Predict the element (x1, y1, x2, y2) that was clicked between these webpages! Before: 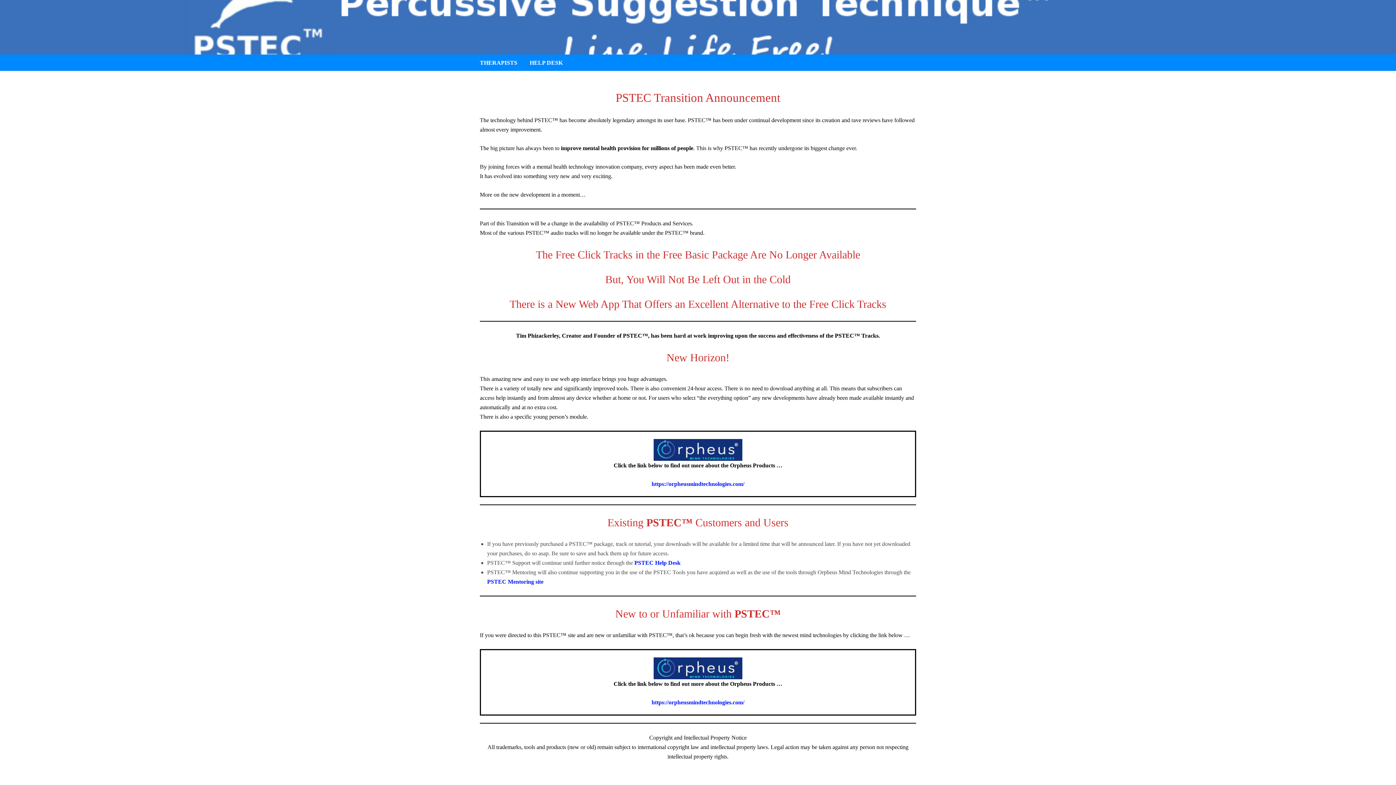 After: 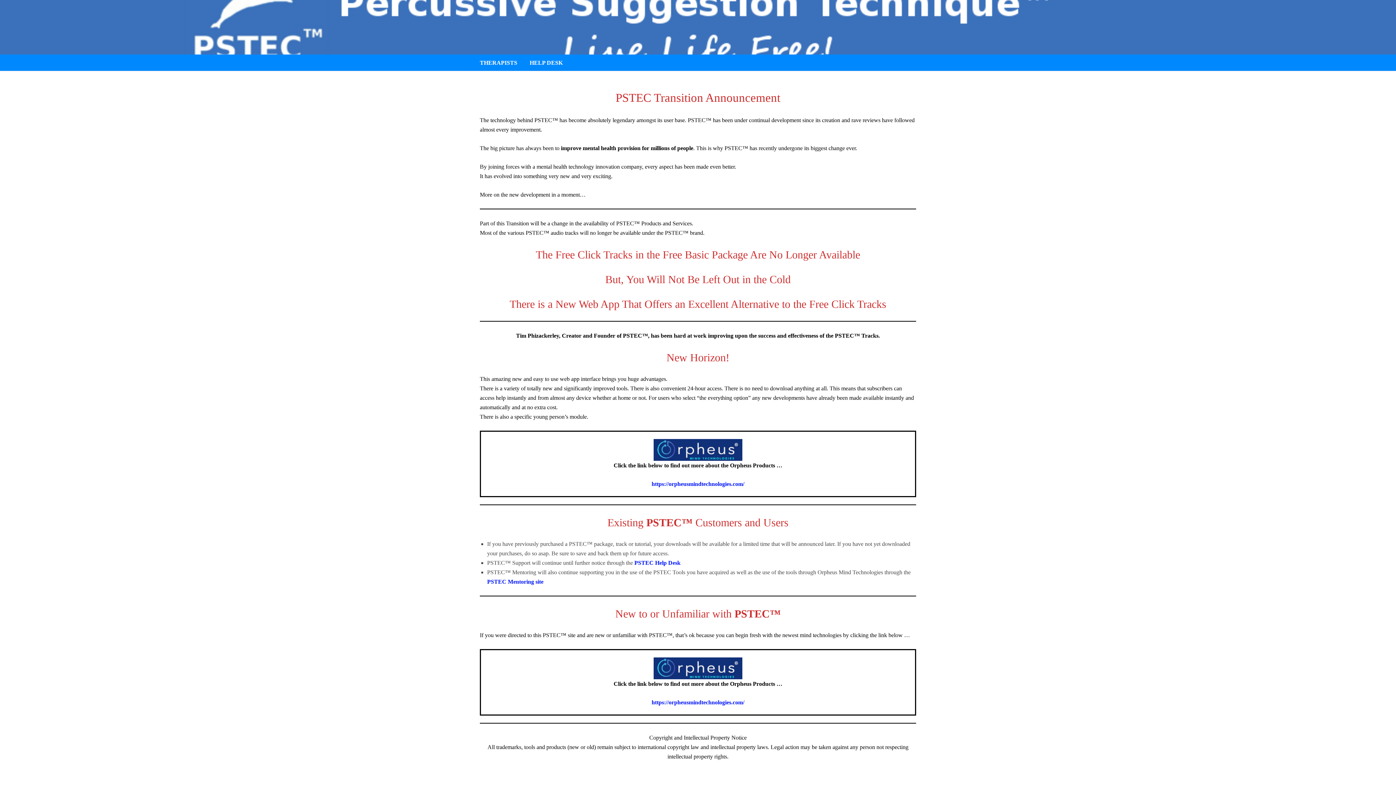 Action: bbox: (653, 453, 742, 459)